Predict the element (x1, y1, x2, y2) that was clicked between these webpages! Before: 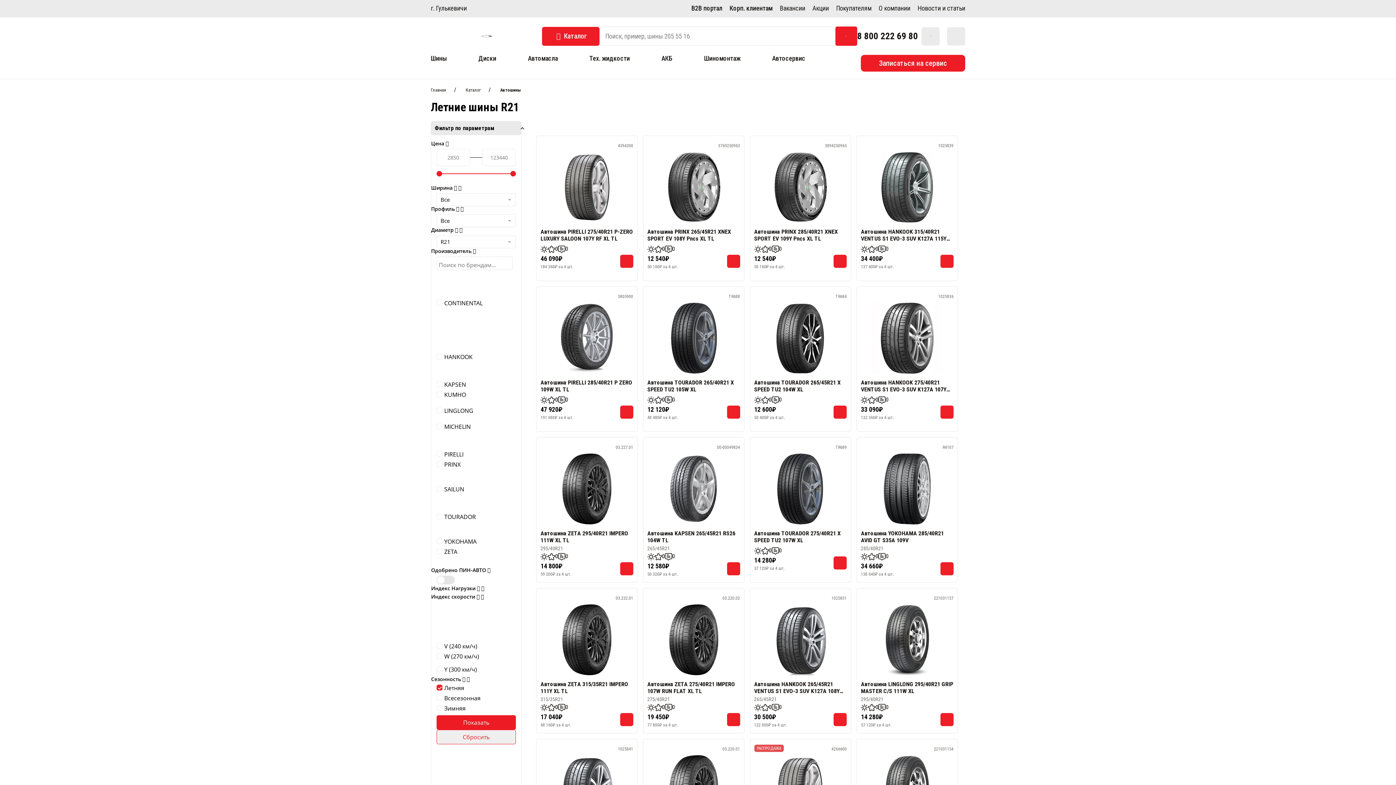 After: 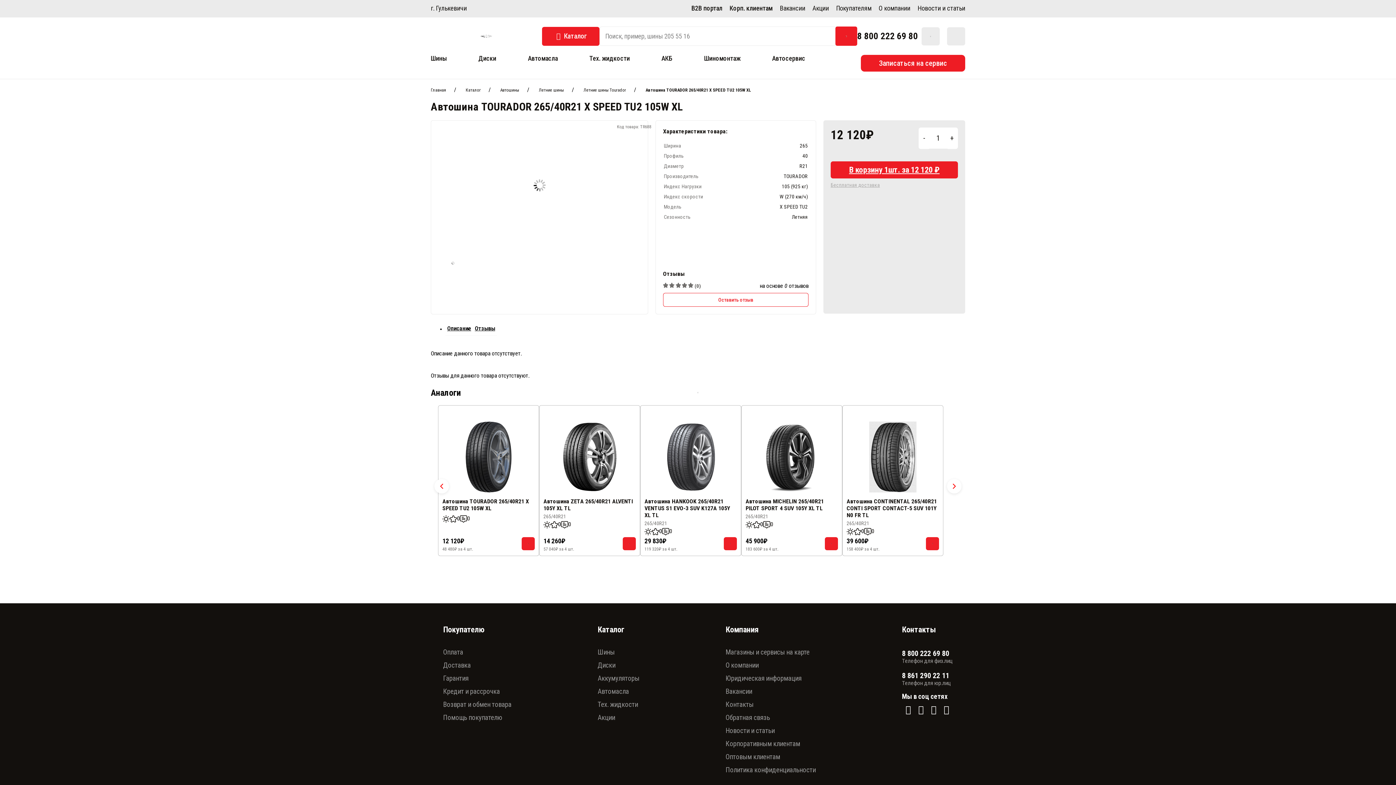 Action: label: Автошина TOURADOR 265/40R21 X SPEED TU2 105W XL bbox: (647, 379, 740, 393)